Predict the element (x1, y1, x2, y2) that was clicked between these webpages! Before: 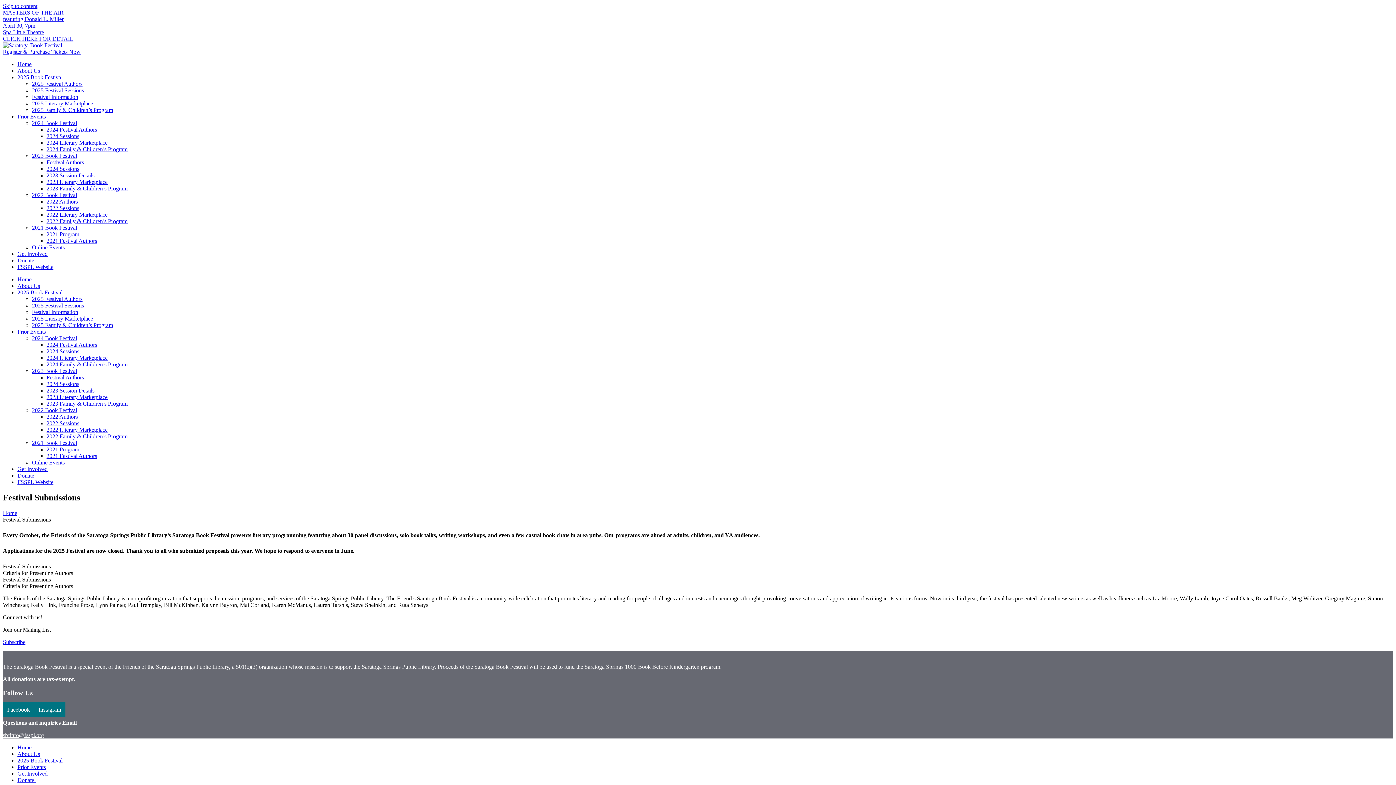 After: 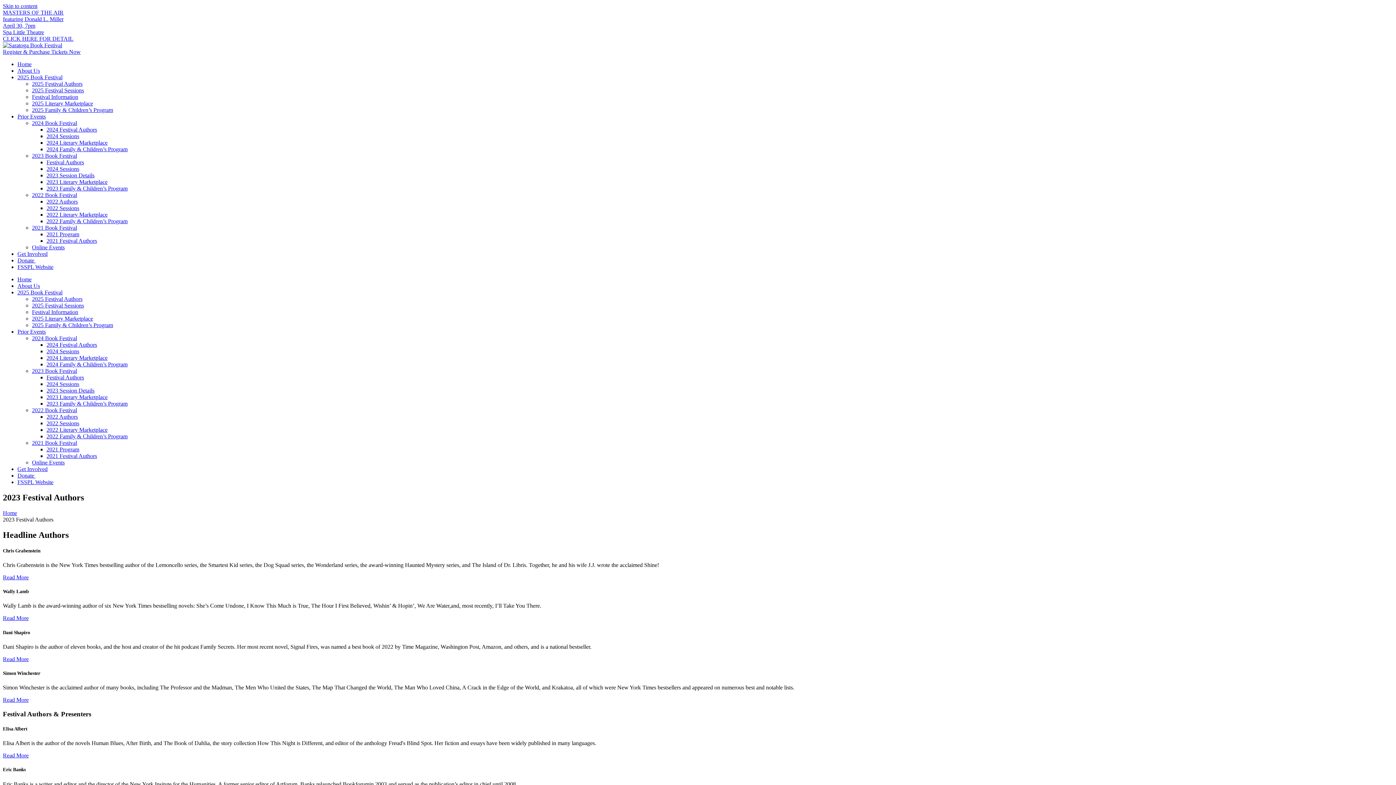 Action: bbox: (46, 374, 84, 380) label: Festival Authors